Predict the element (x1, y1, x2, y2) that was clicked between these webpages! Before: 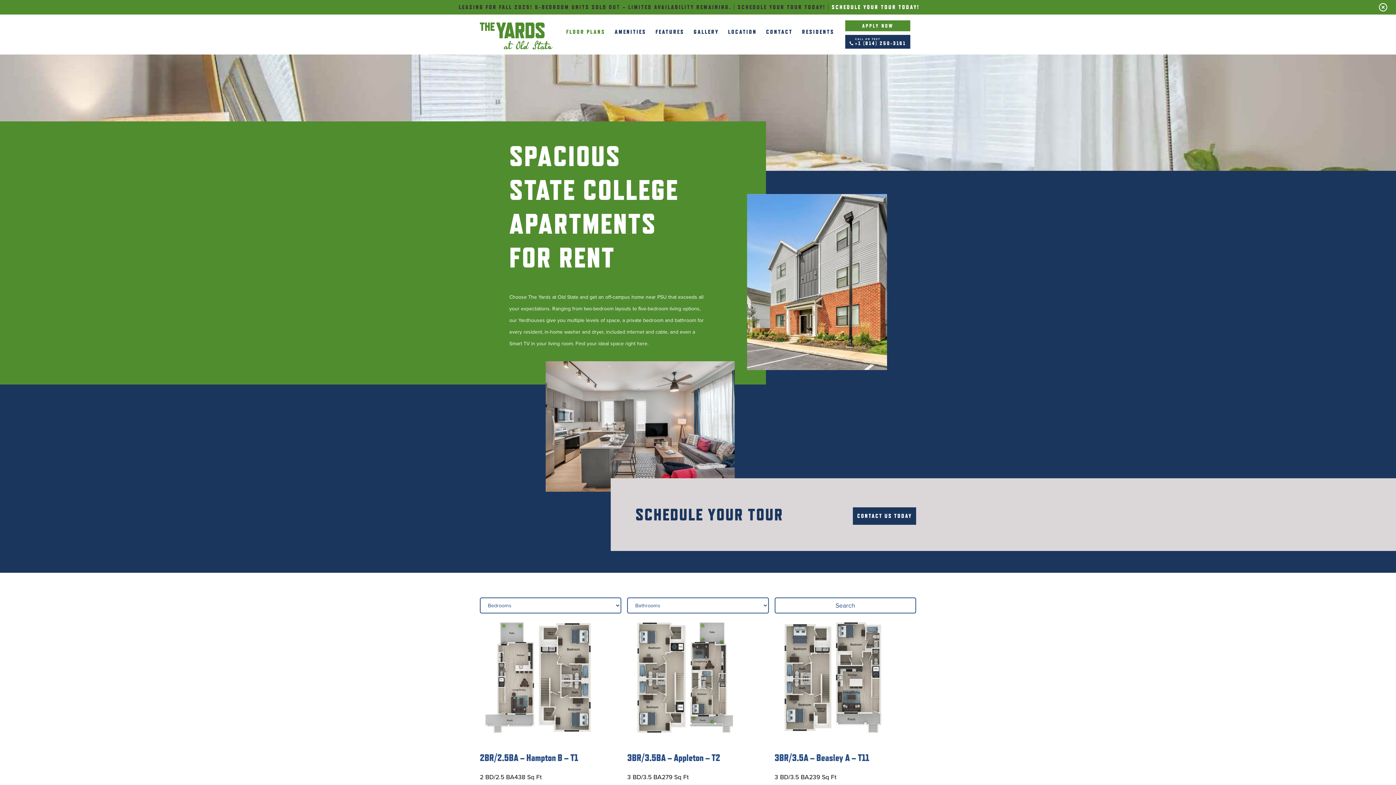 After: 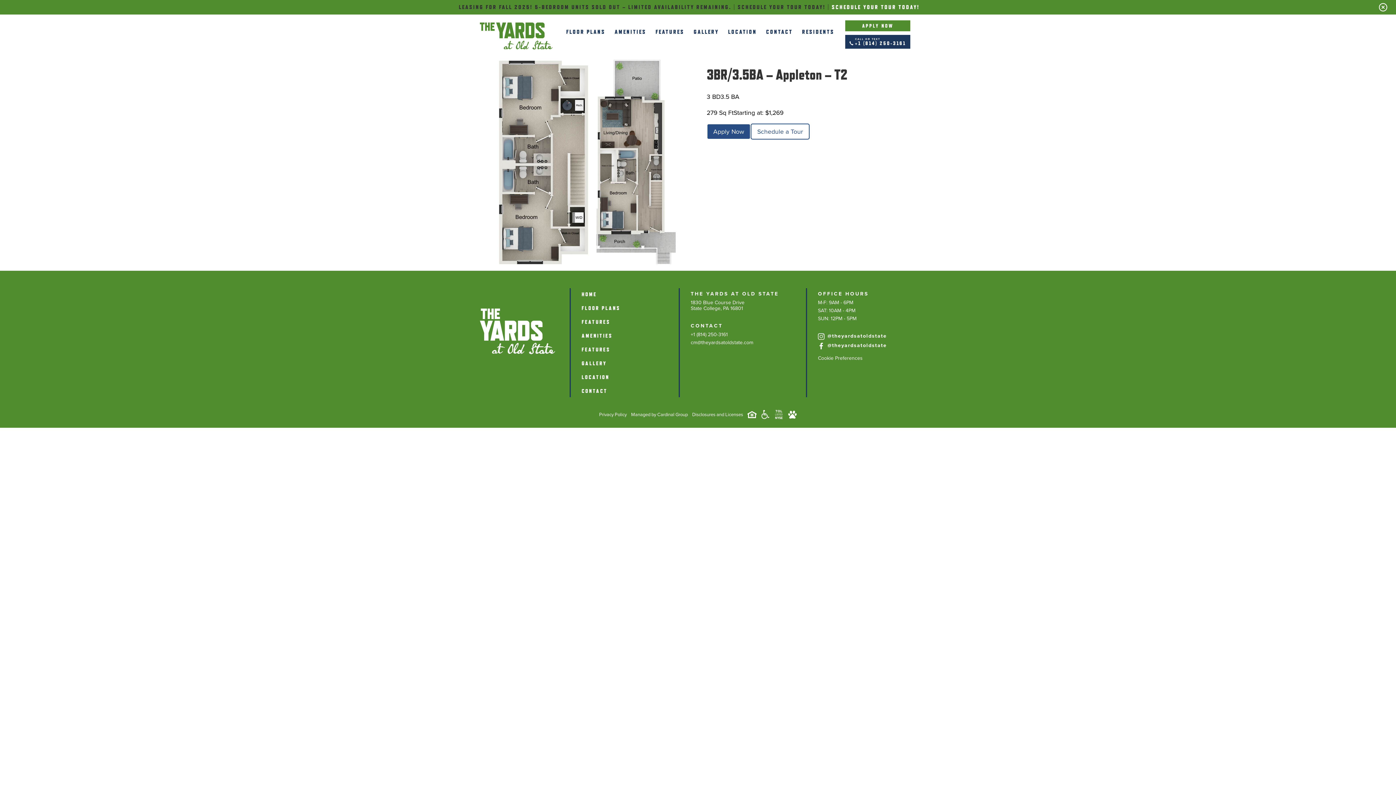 Action: bbox: (627, 752, 720, 763) label: 
3BR/3.5BA – Appleton – T2